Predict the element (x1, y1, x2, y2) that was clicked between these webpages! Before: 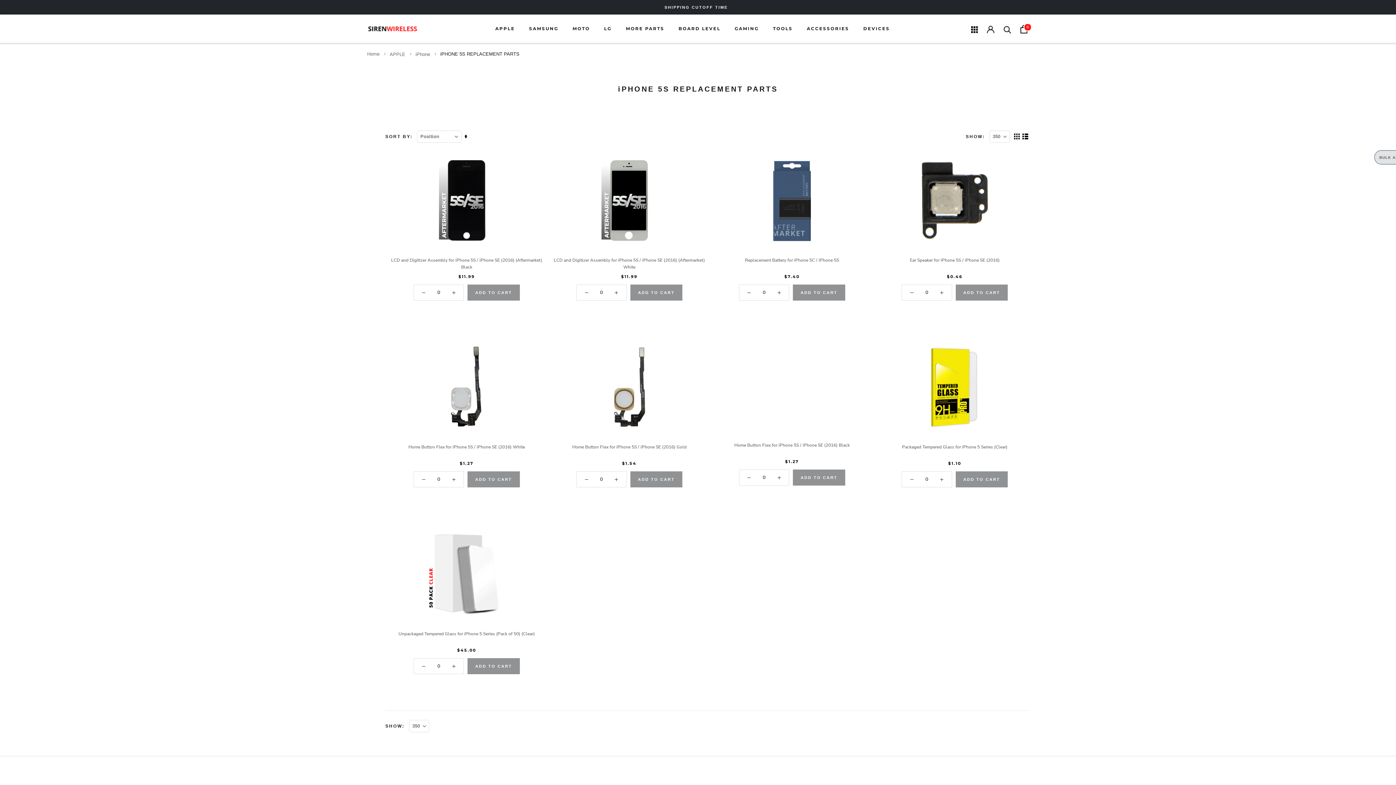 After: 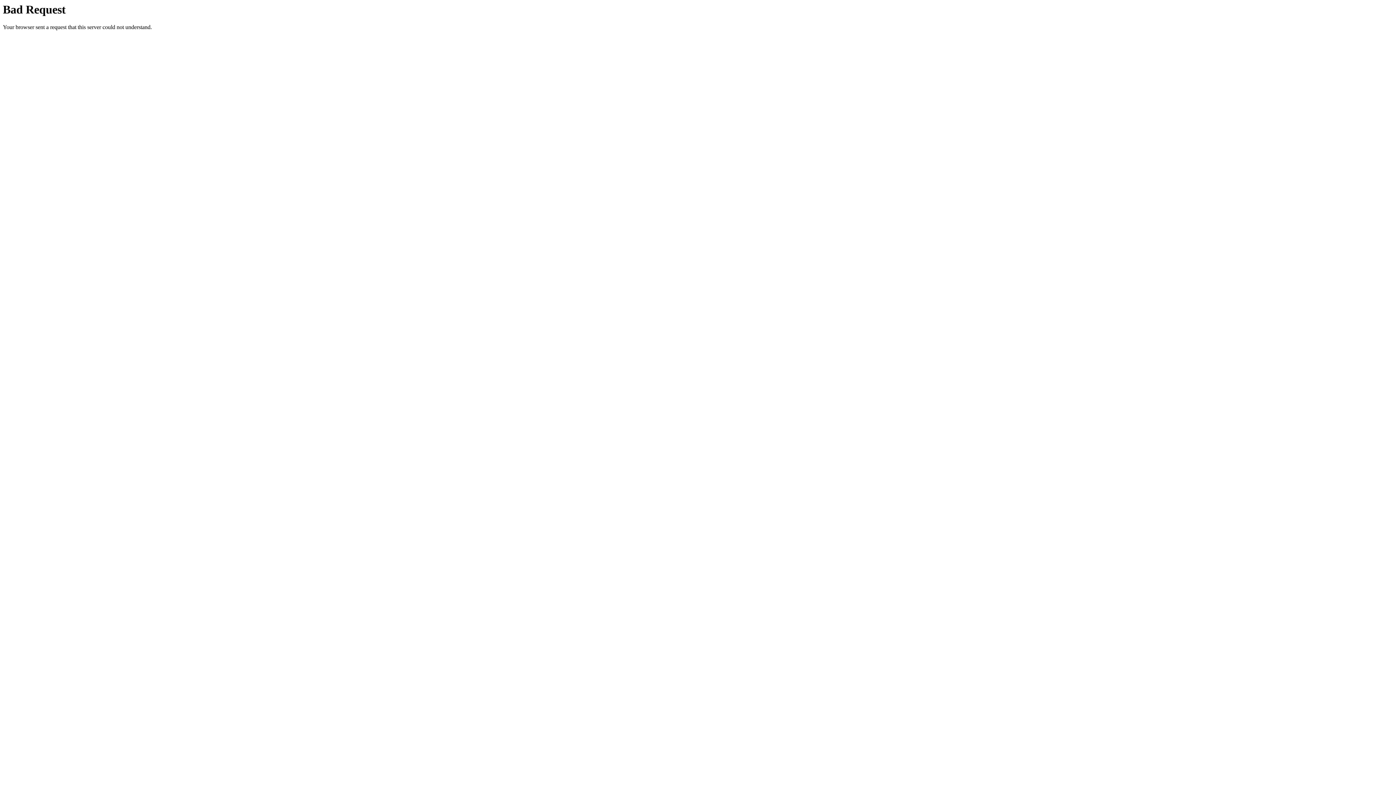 Action: bbox: (416, 337, 517, 438)